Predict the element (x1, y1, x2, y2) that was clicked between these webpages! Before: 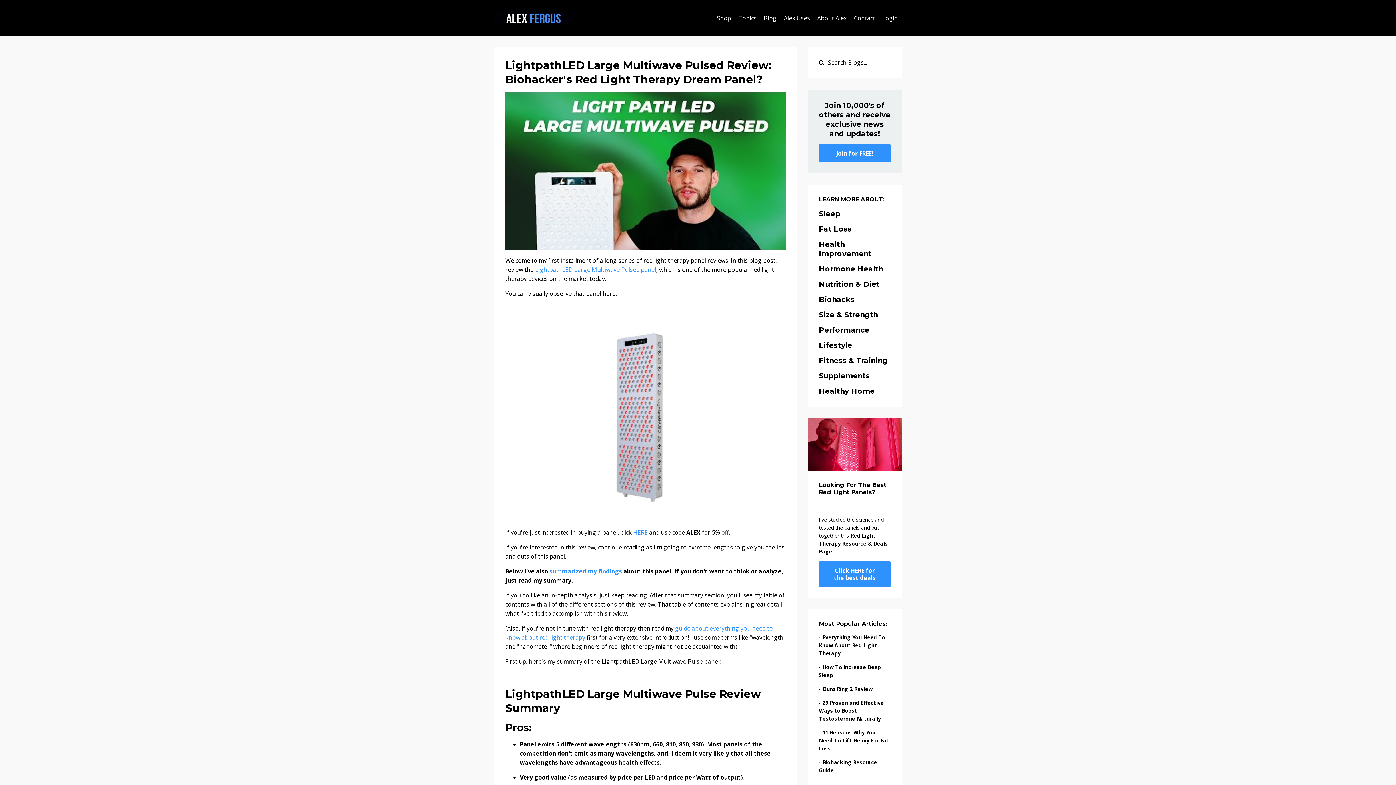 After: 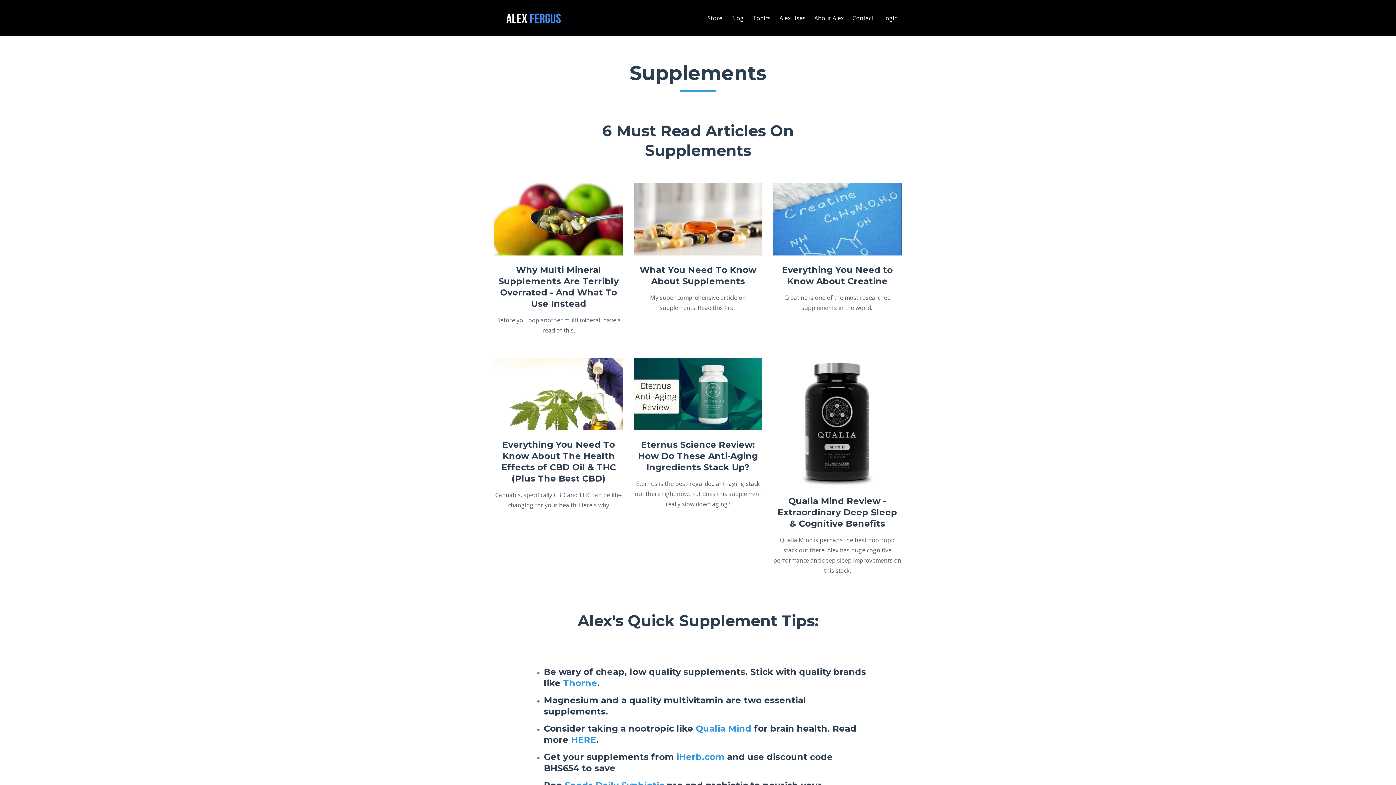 Action: bbox: (819, 371, 870, 380) label: Supplements